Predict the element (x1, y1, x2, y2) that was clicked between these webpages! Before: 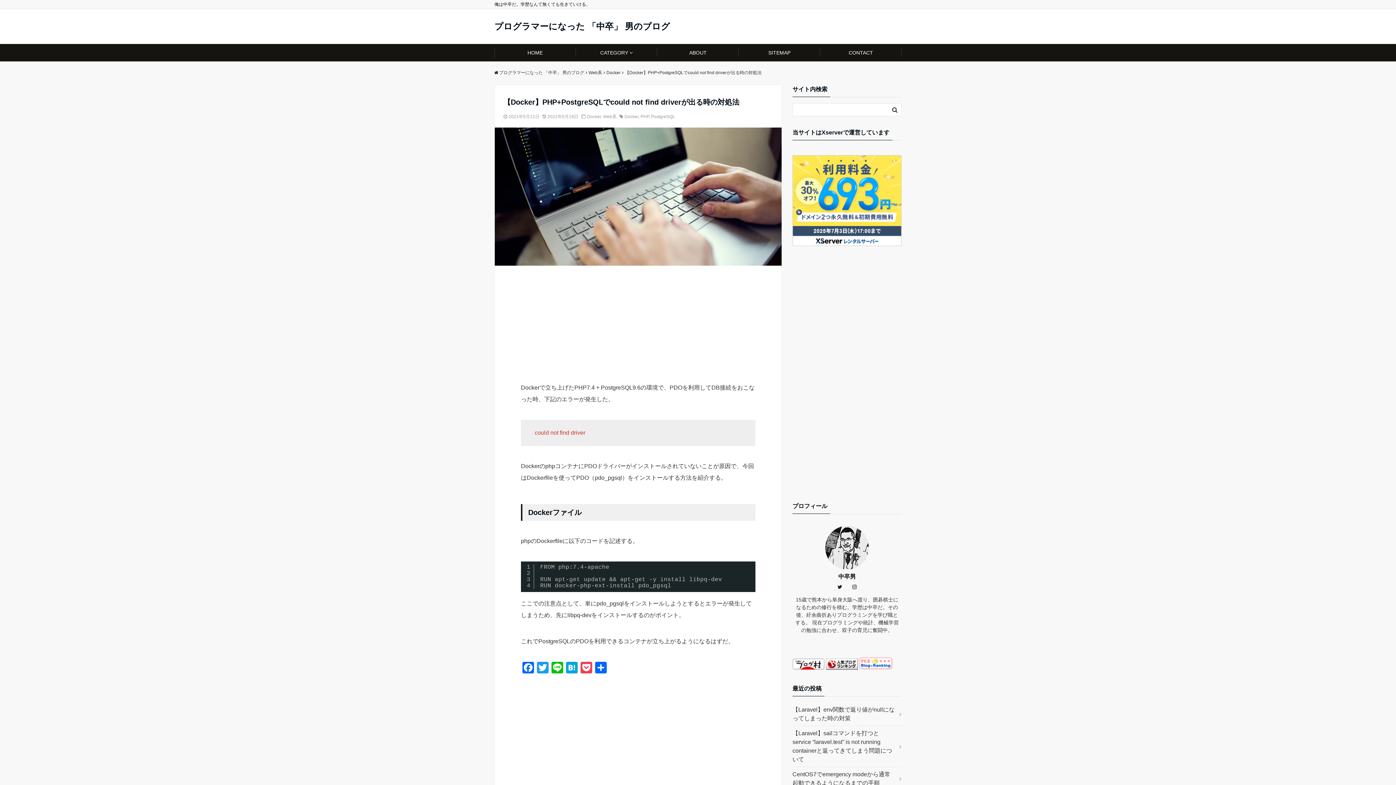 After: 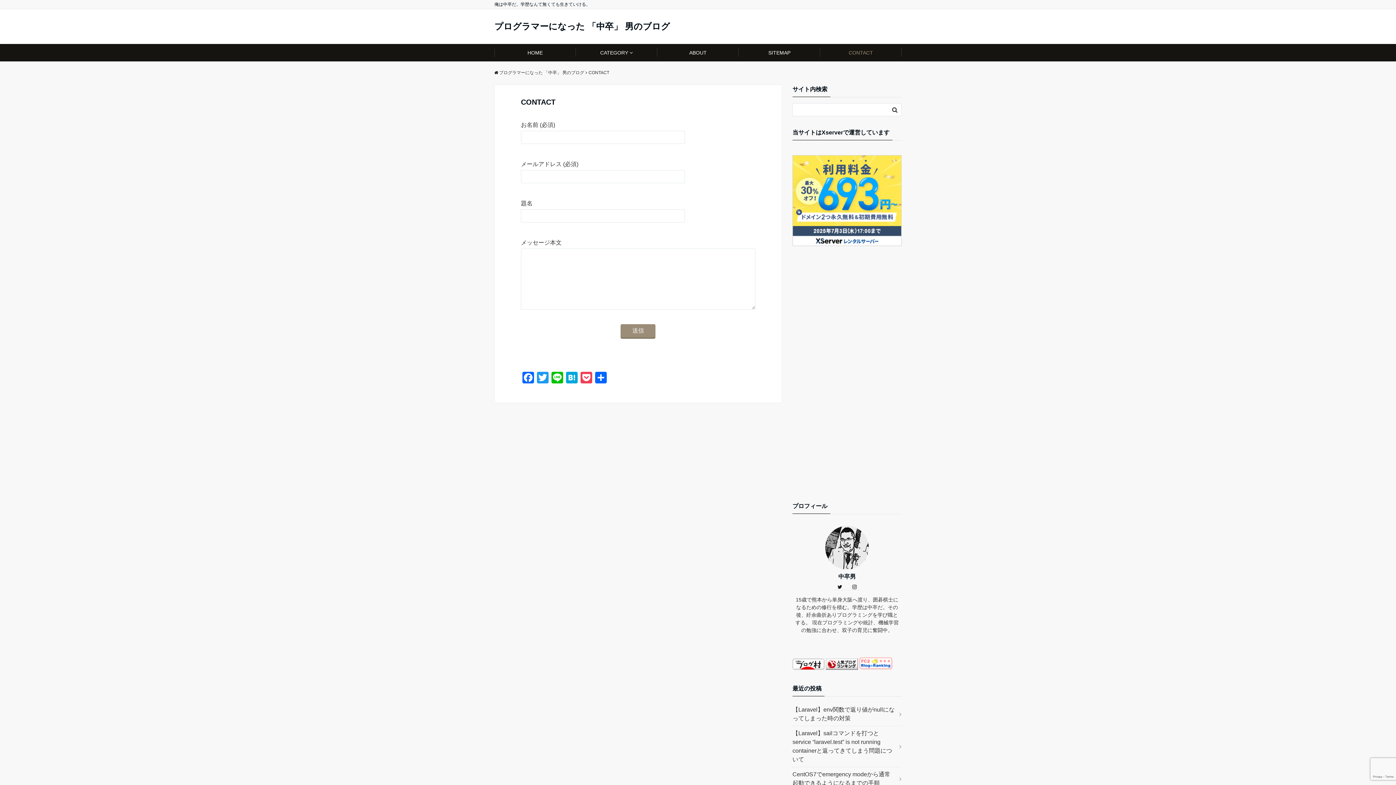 Action: bbox: (820, 44, 901, 61) label: CONTACT